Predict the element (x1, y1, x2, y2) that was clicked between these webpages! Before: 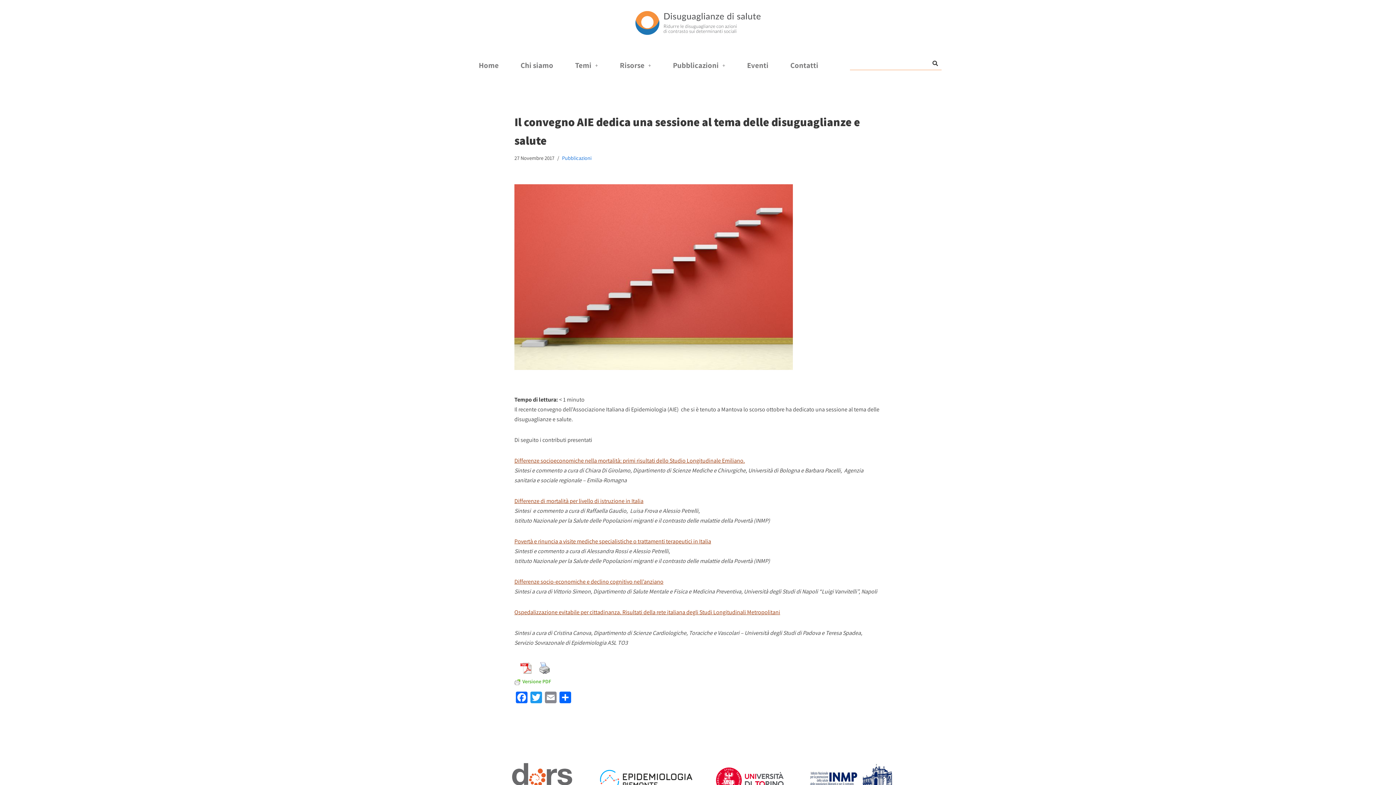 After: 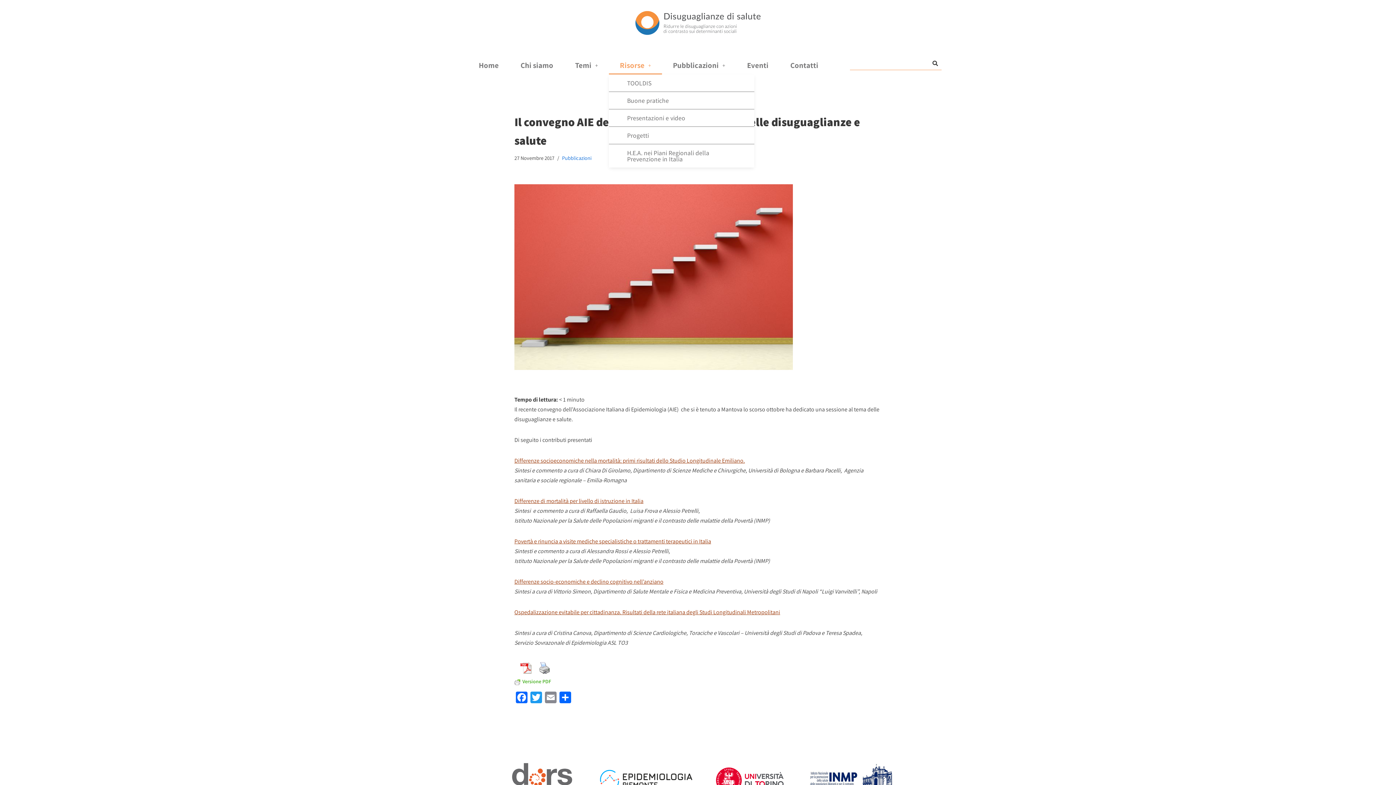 Action: bbox: (609, 56, 662, 74) label: Risorse